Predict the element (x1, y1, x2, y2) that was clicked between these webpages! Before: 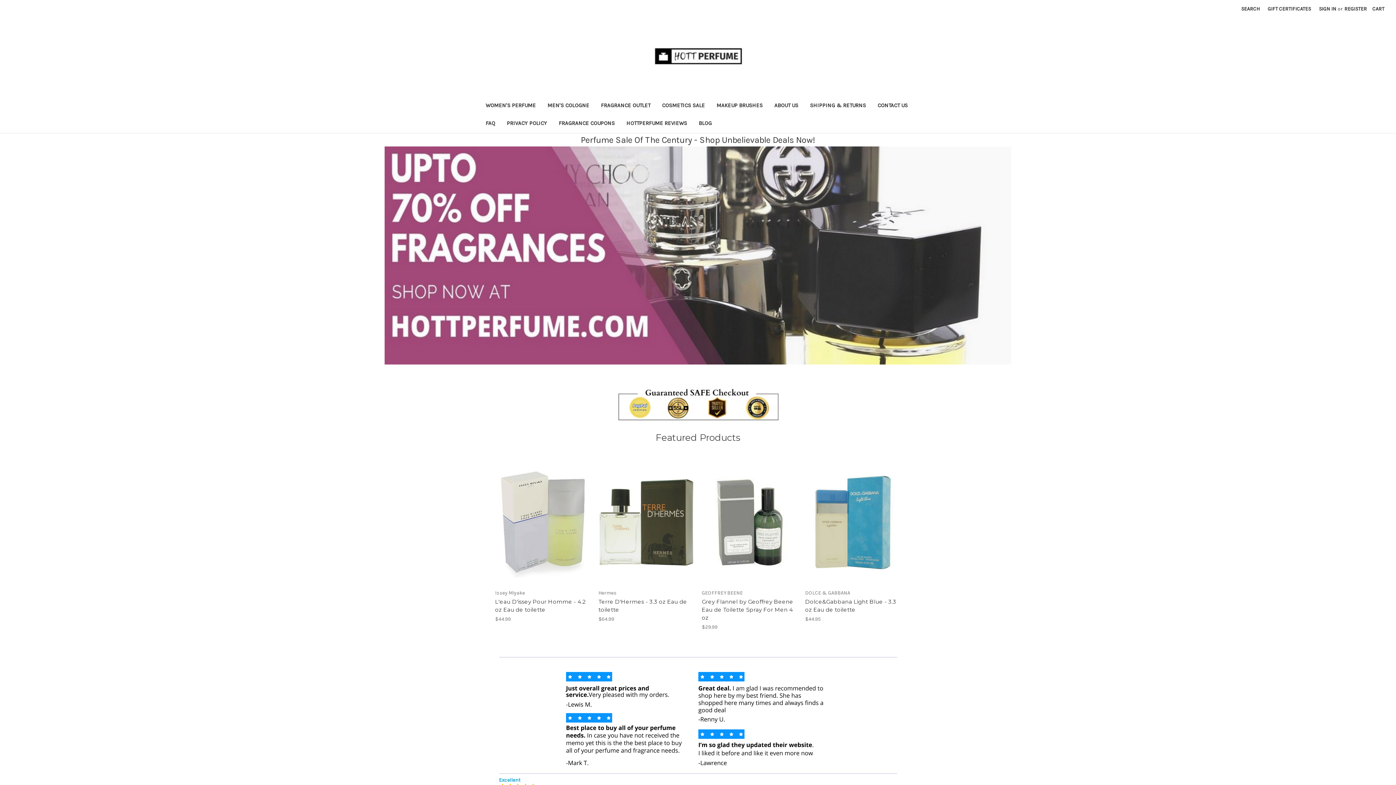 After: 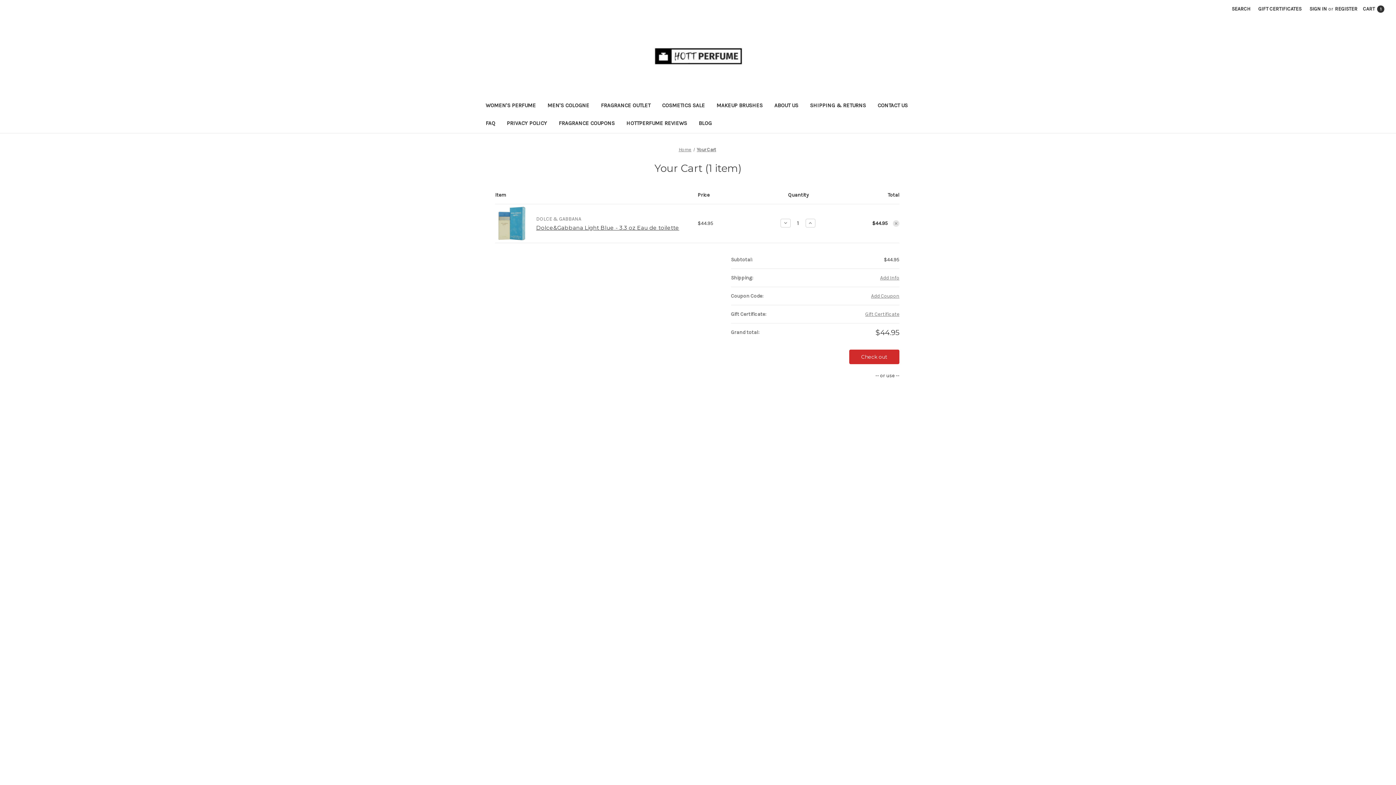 Action: label: Add to Cart bbox: (831, 523, 874, 534)